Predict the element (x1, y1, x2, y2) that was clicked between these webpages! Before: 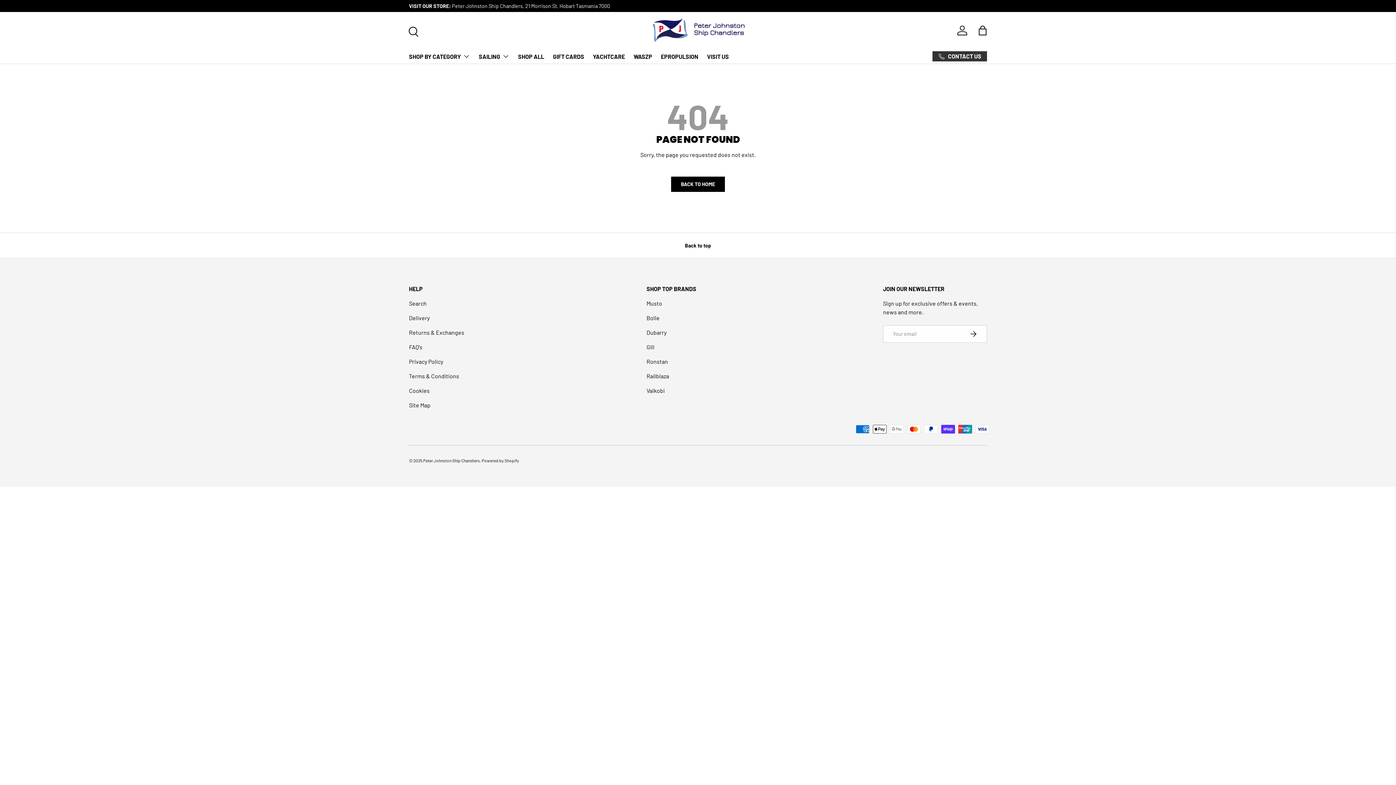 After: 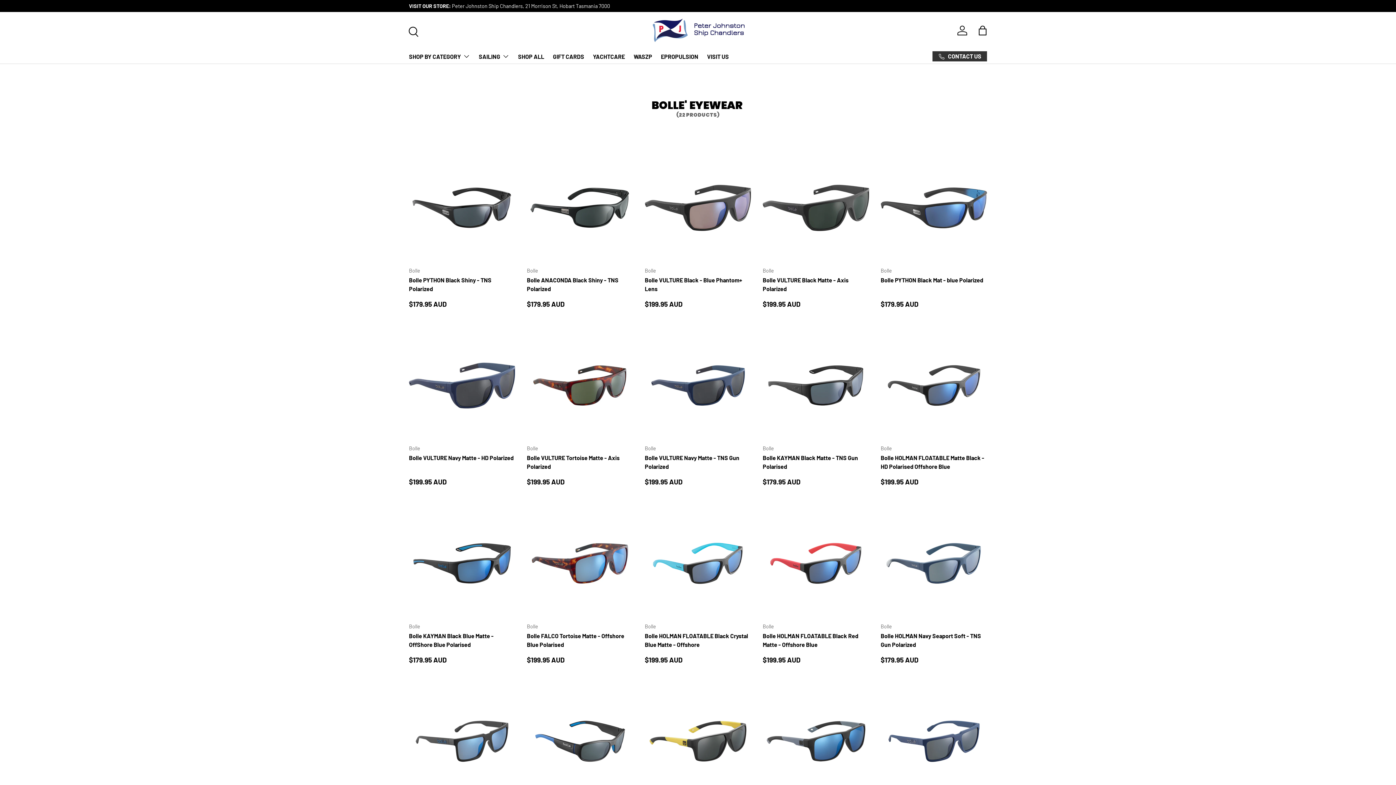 Action: bbox: (646, 314, 659, 321) label: Bolle